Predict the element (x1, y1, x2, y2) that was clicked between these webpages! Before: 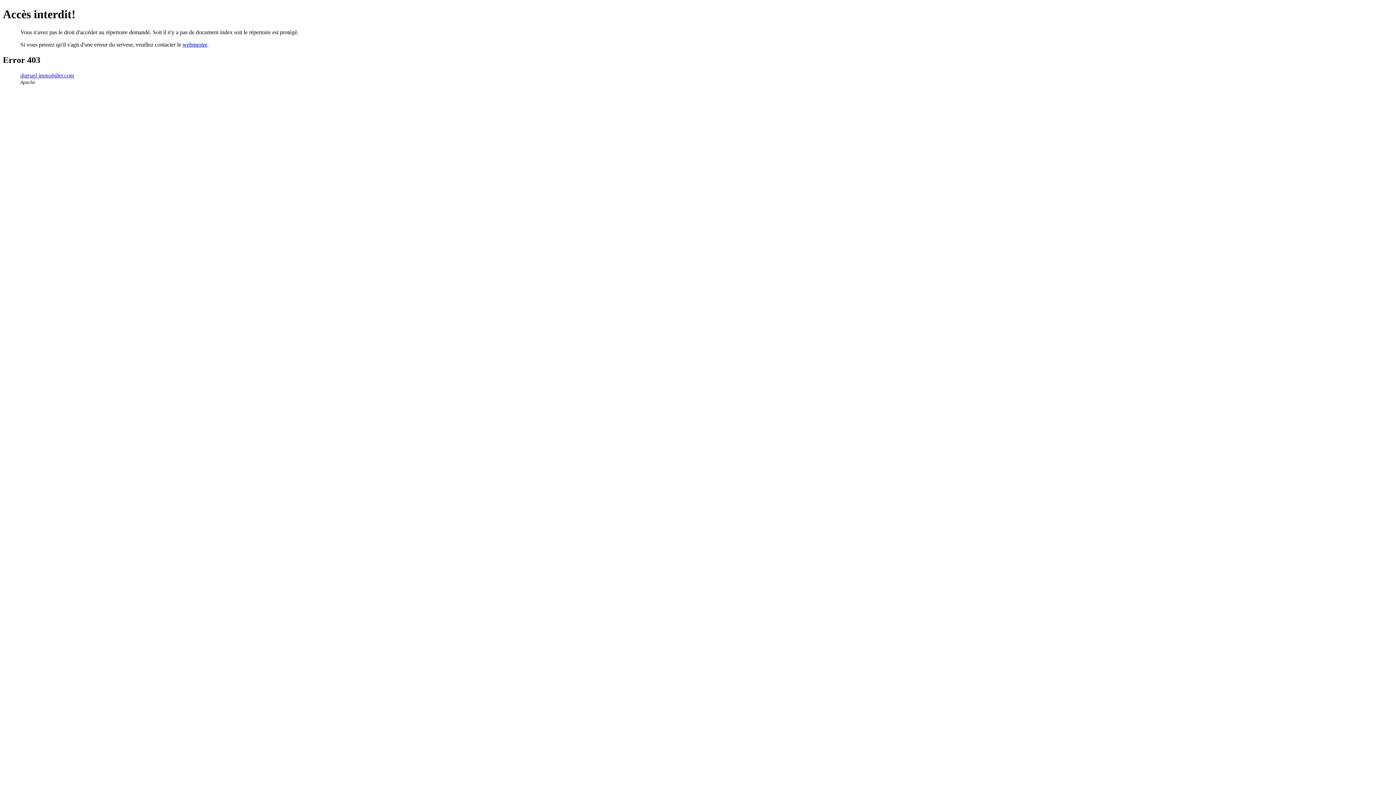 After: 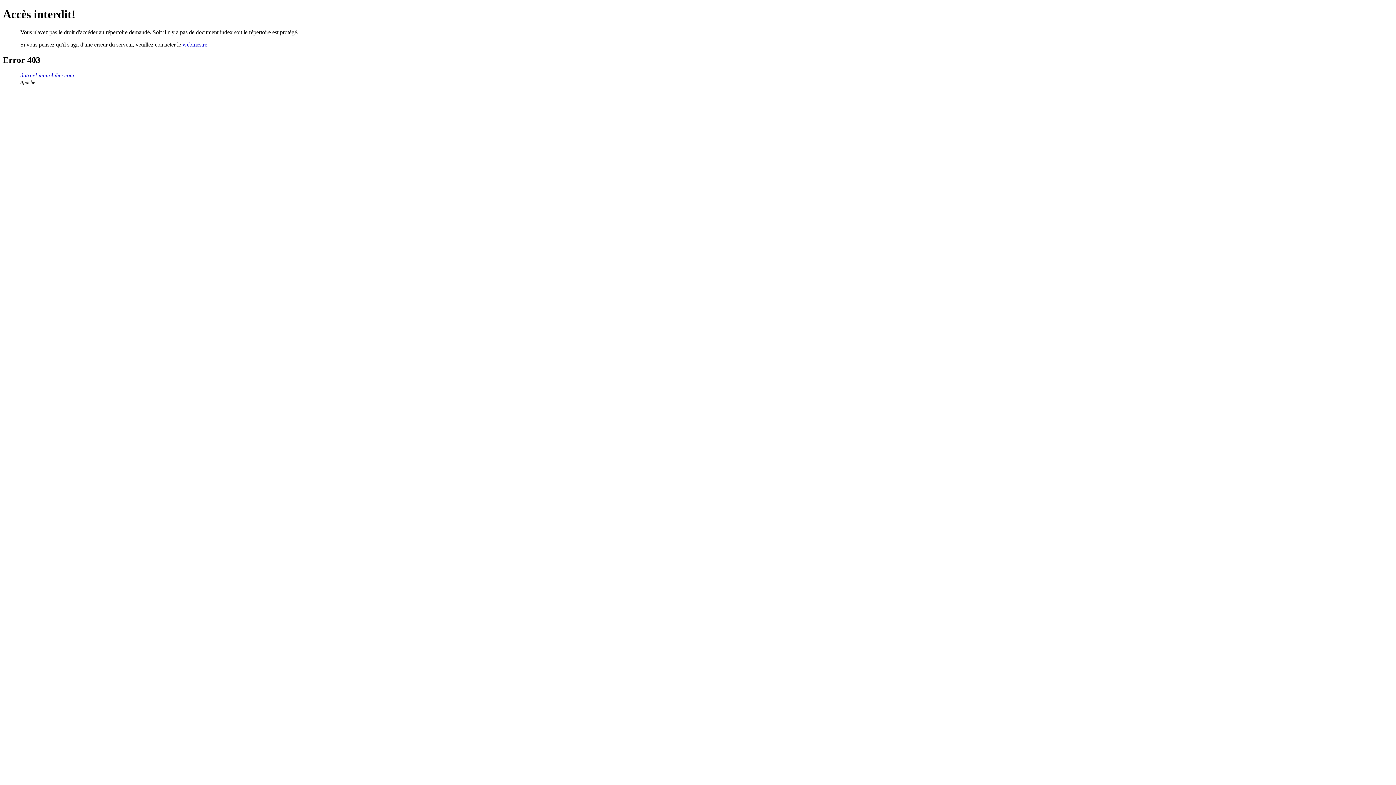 Action: bbox: (182, 41, 207, 47) label: webmestre